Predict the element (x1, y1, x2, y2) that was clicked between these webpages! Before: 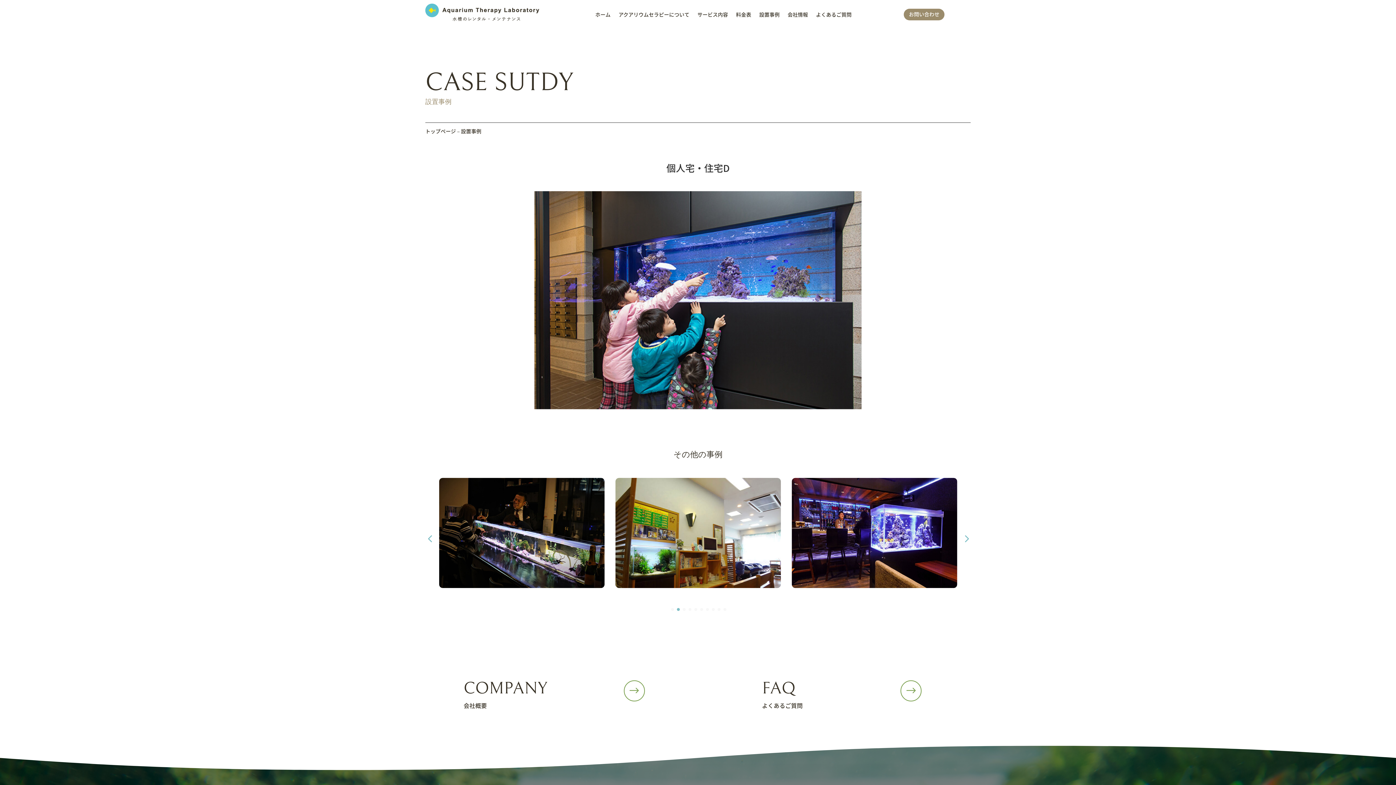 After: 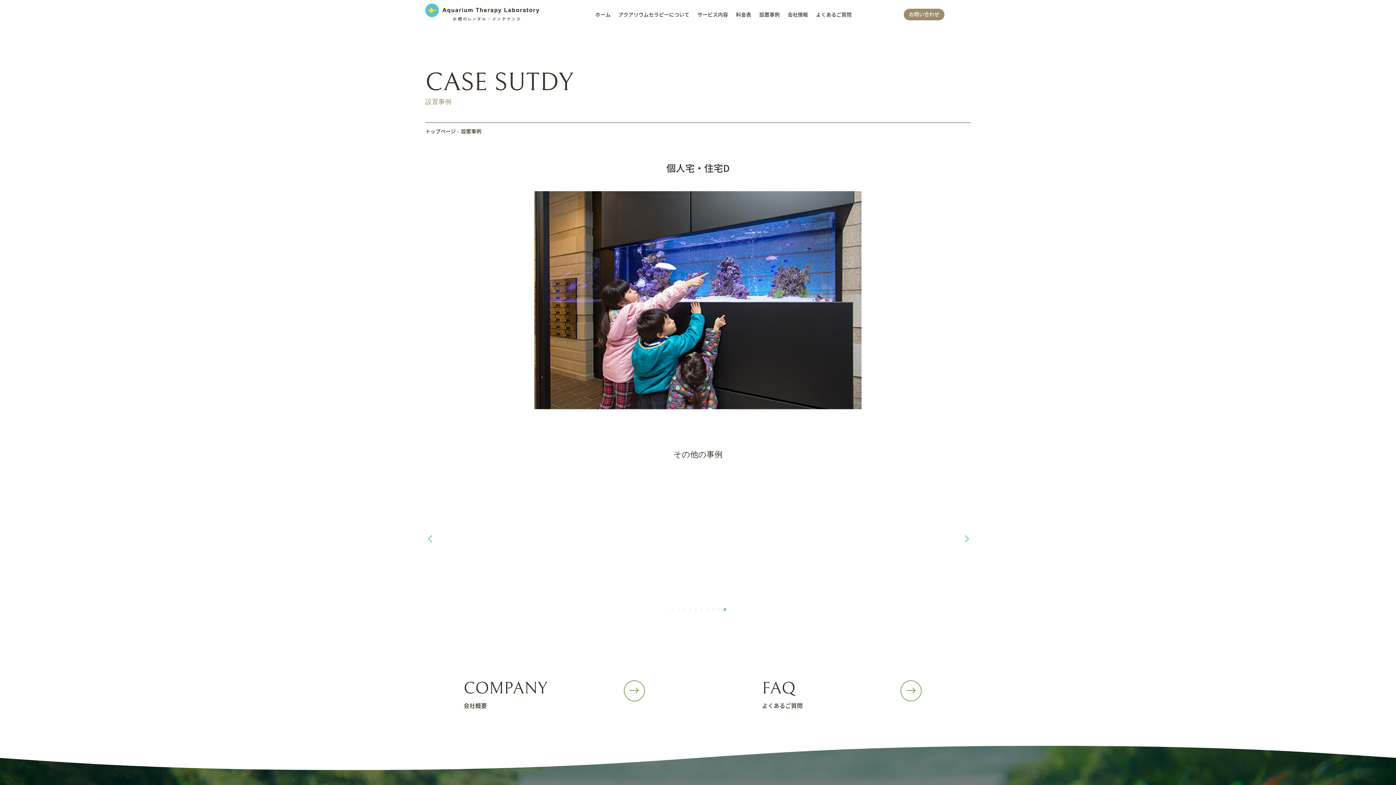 Action: label: Go to slide 10 bbox: (723, 608, 726, 611)